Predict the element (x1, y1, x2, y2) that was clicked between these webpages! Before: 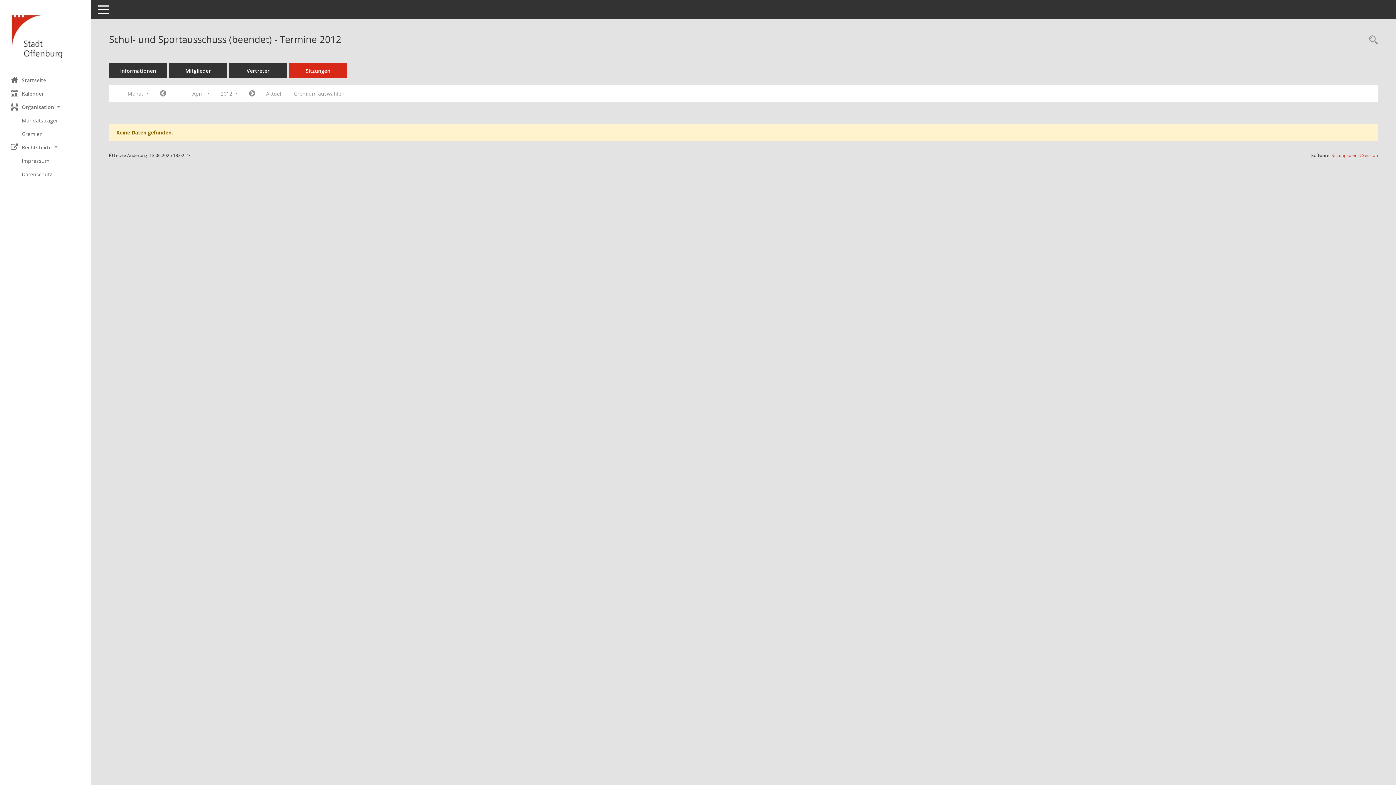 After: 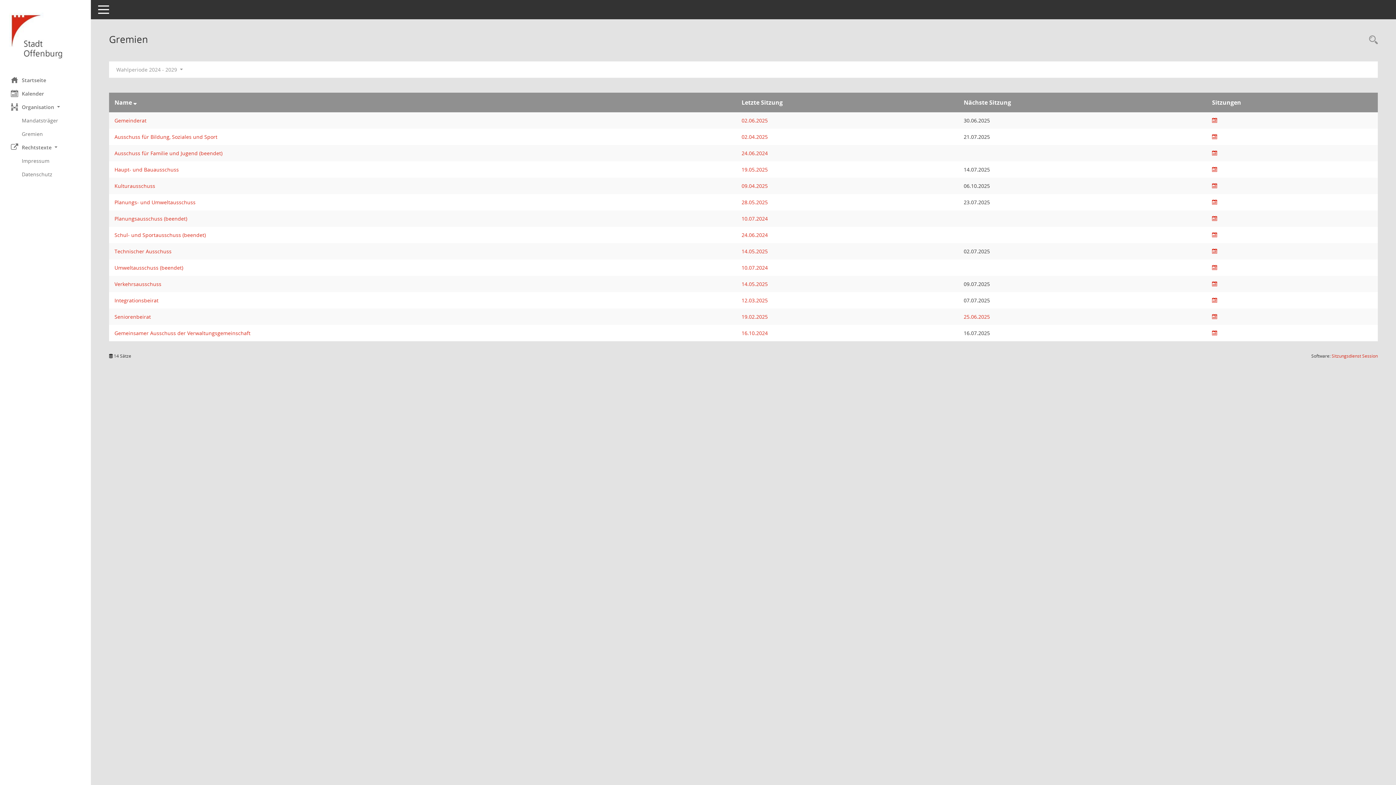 Action: label: Gremium auswählen bbox: (288, 87, 350, 100)